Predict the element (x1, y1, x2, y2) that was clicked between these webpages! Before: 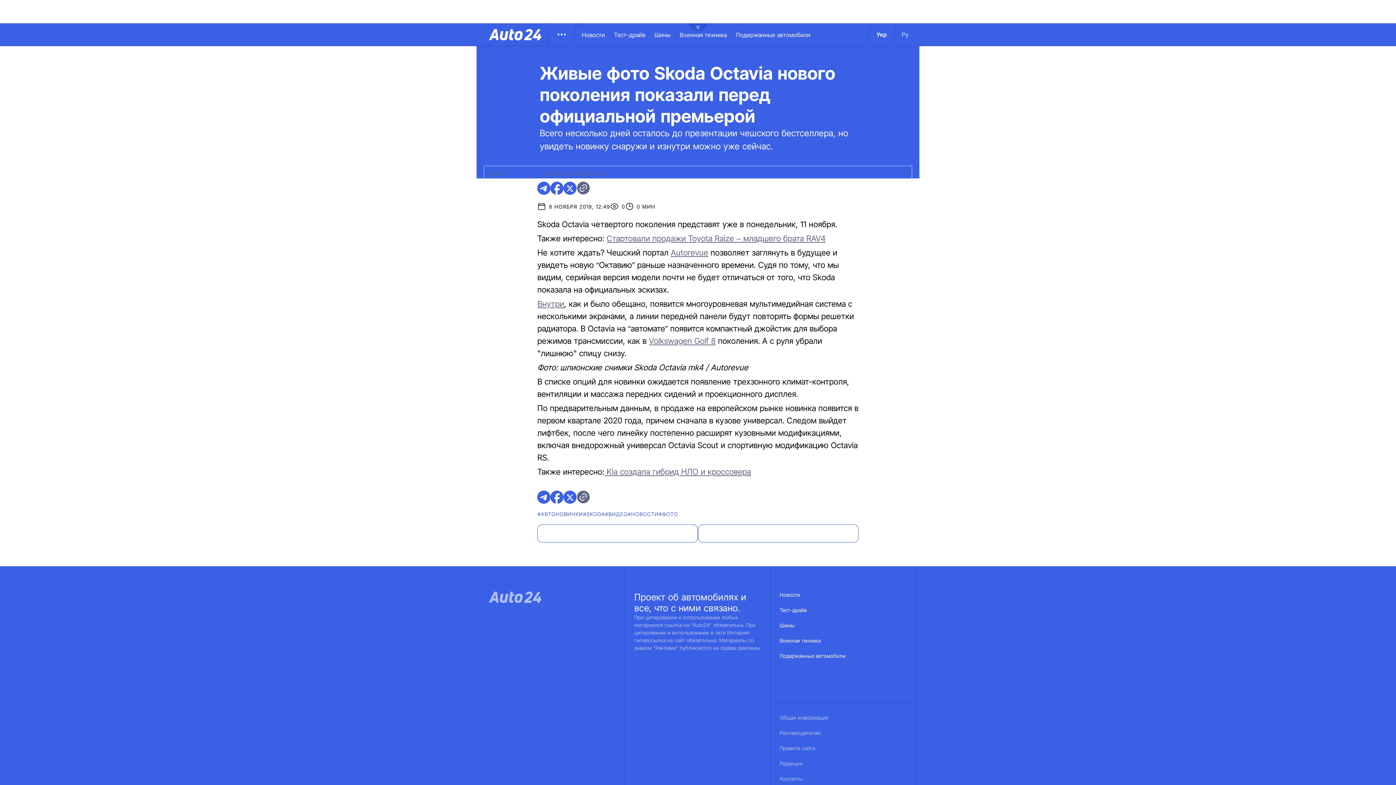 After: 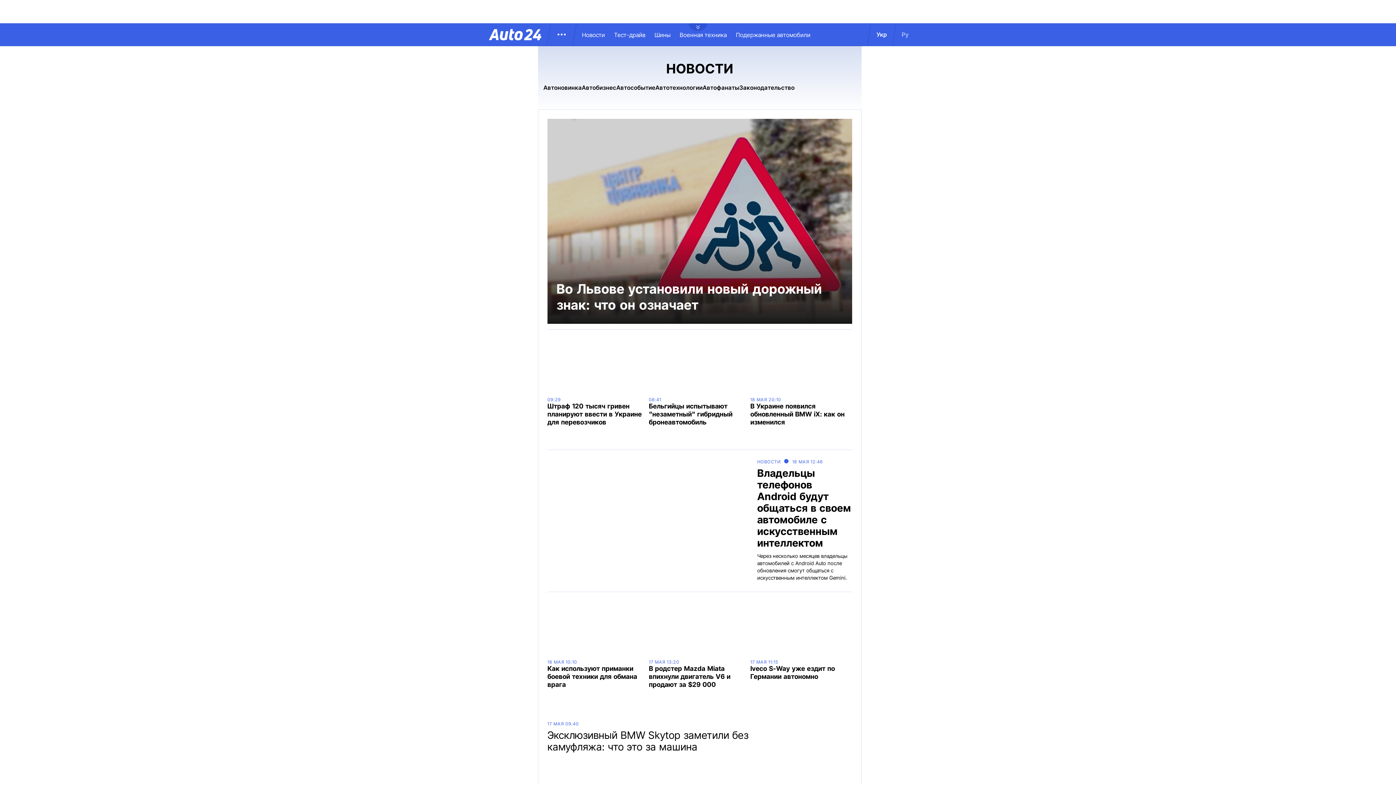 Action: label: Новости bbox: (780, 592, 800, 607)